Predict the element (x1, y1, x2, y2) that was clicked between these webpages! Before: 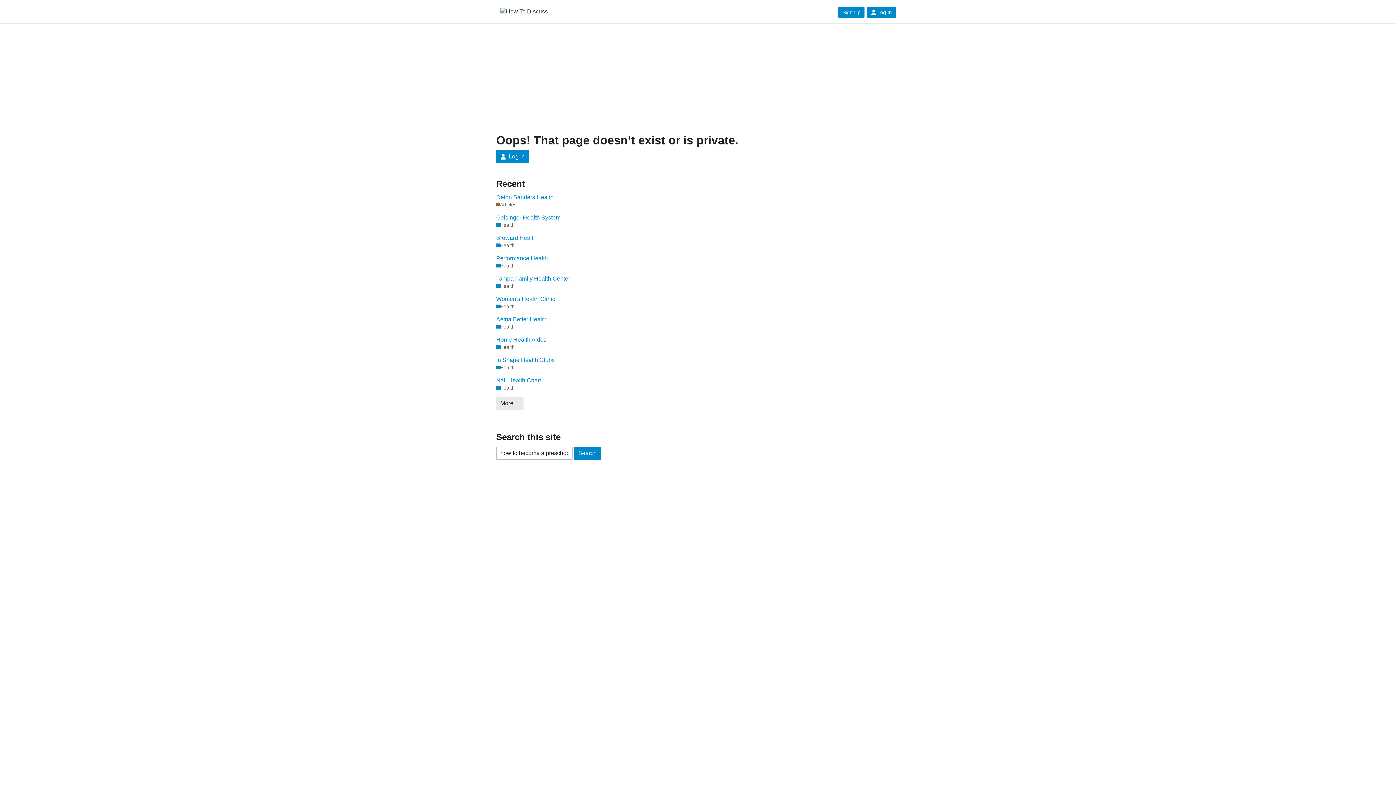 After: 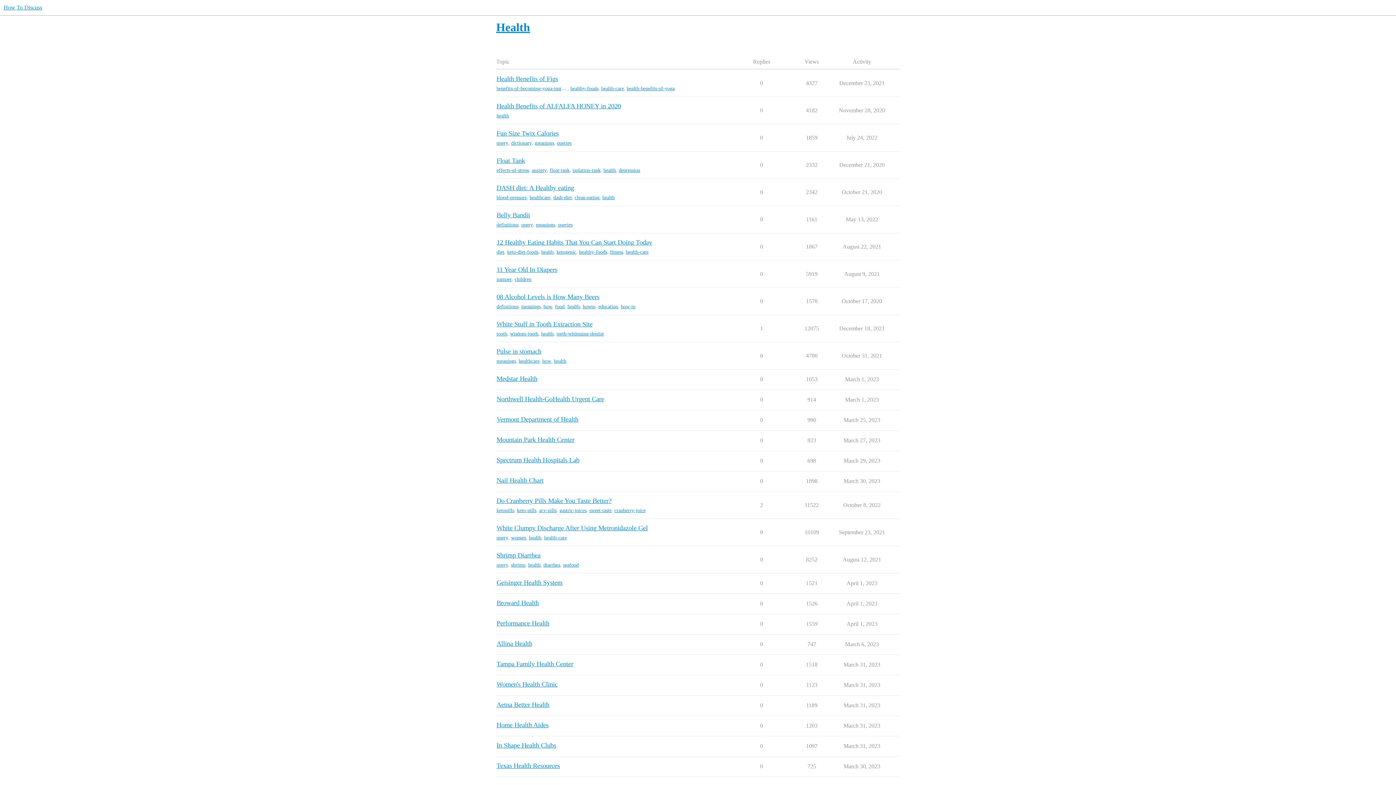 Action: bbox: (496, 344, 514, 350) label: Health